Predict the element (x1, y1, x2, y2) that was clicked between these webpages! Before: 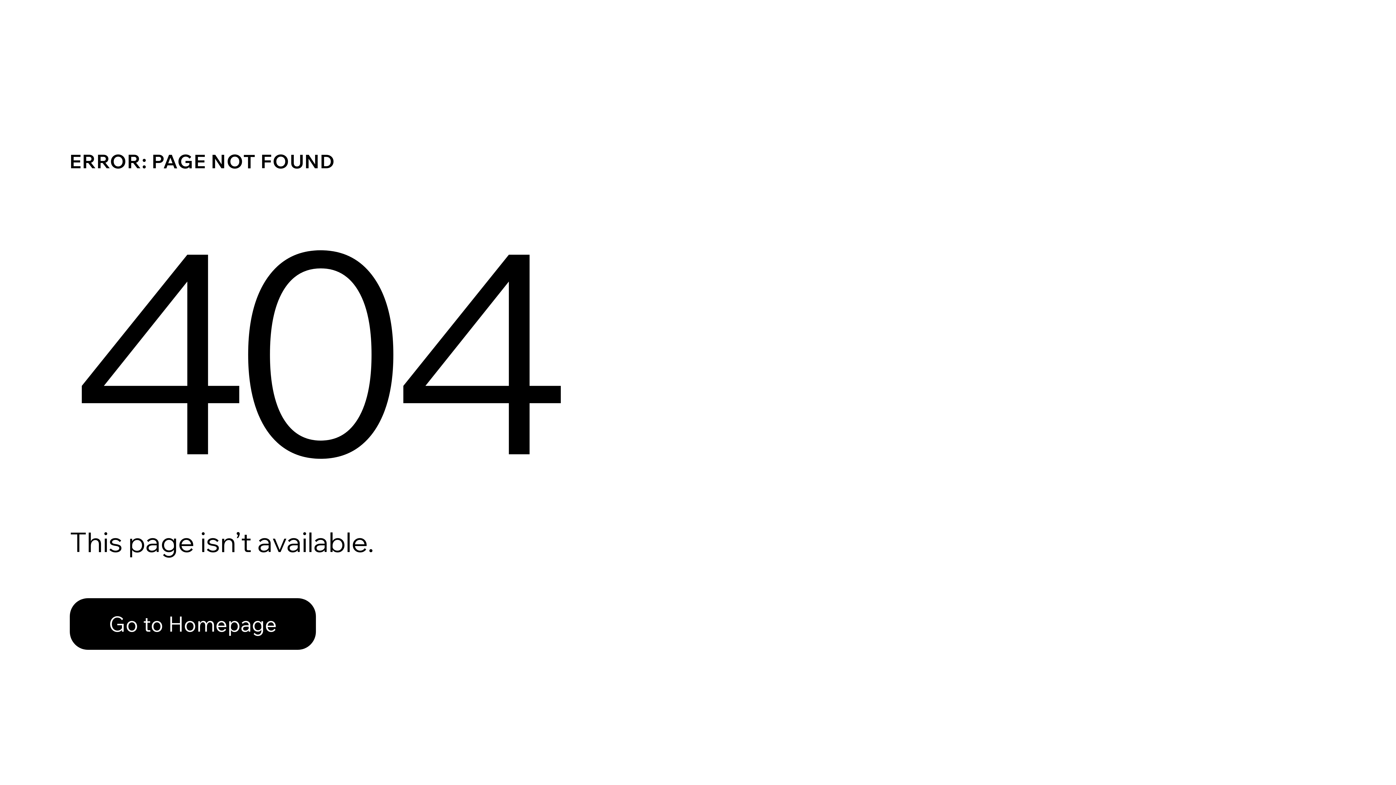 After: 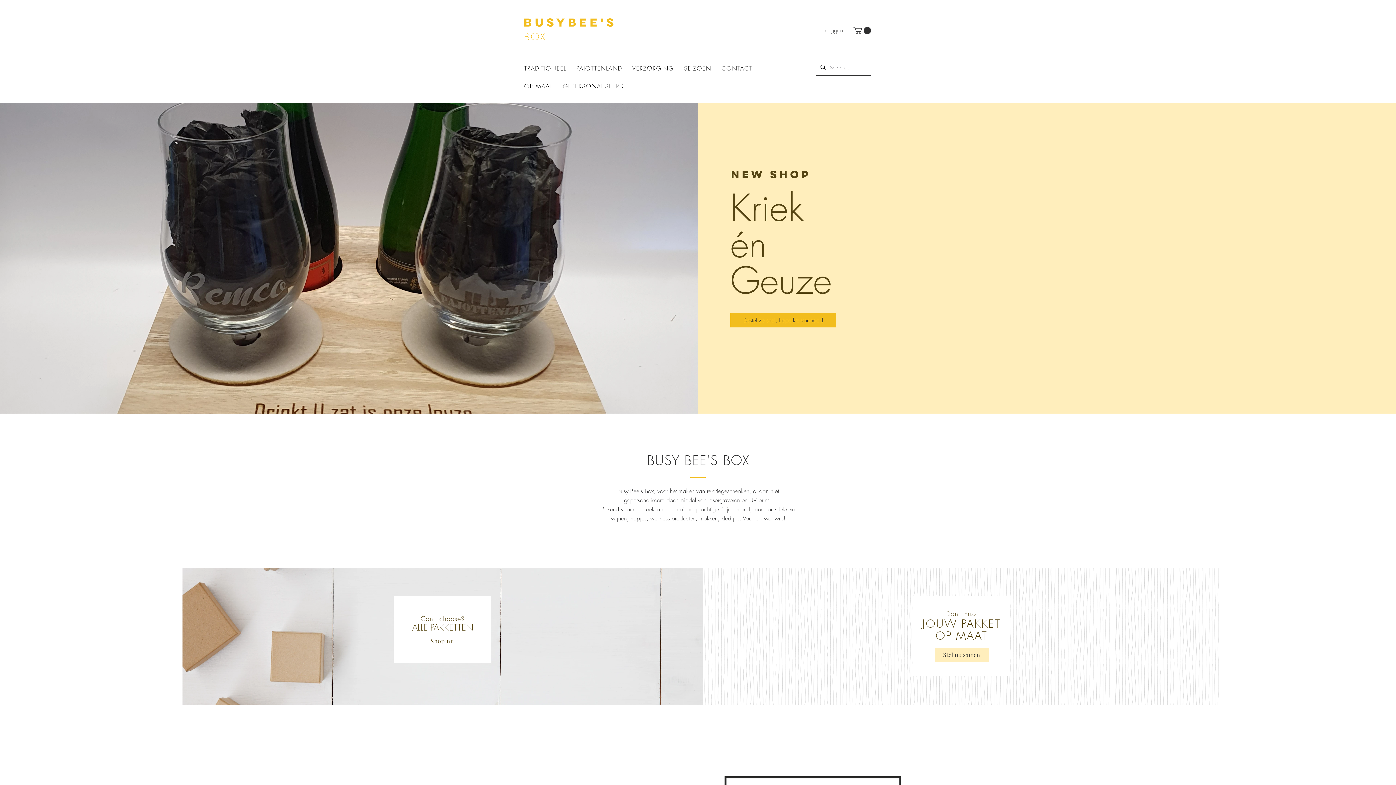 Action: label: Go to Homepage bbox: (69, 598, 316, 650)